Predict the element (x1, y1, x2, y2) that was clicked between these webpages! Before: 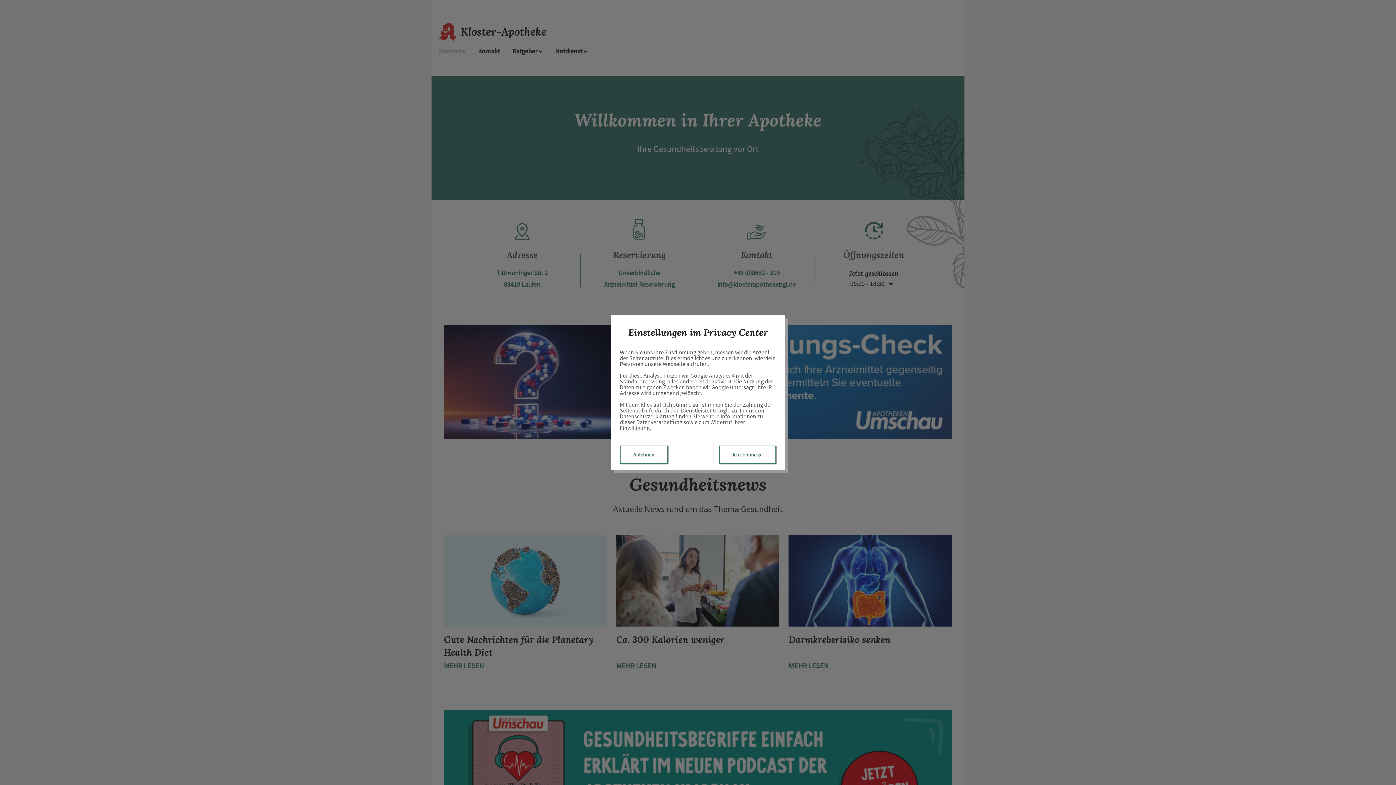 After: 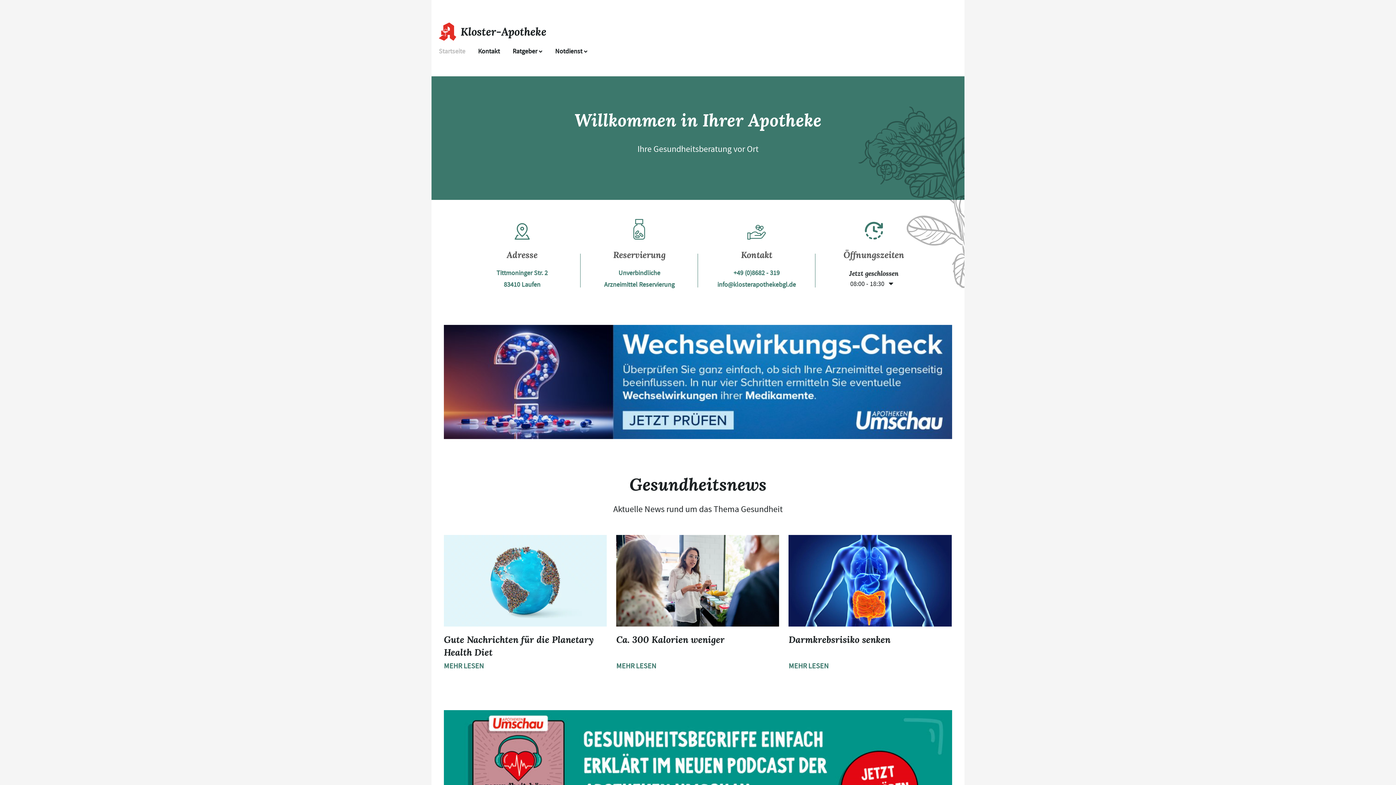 Action: label: Ich stimme zu bbox: (719, 445, 776, 464)